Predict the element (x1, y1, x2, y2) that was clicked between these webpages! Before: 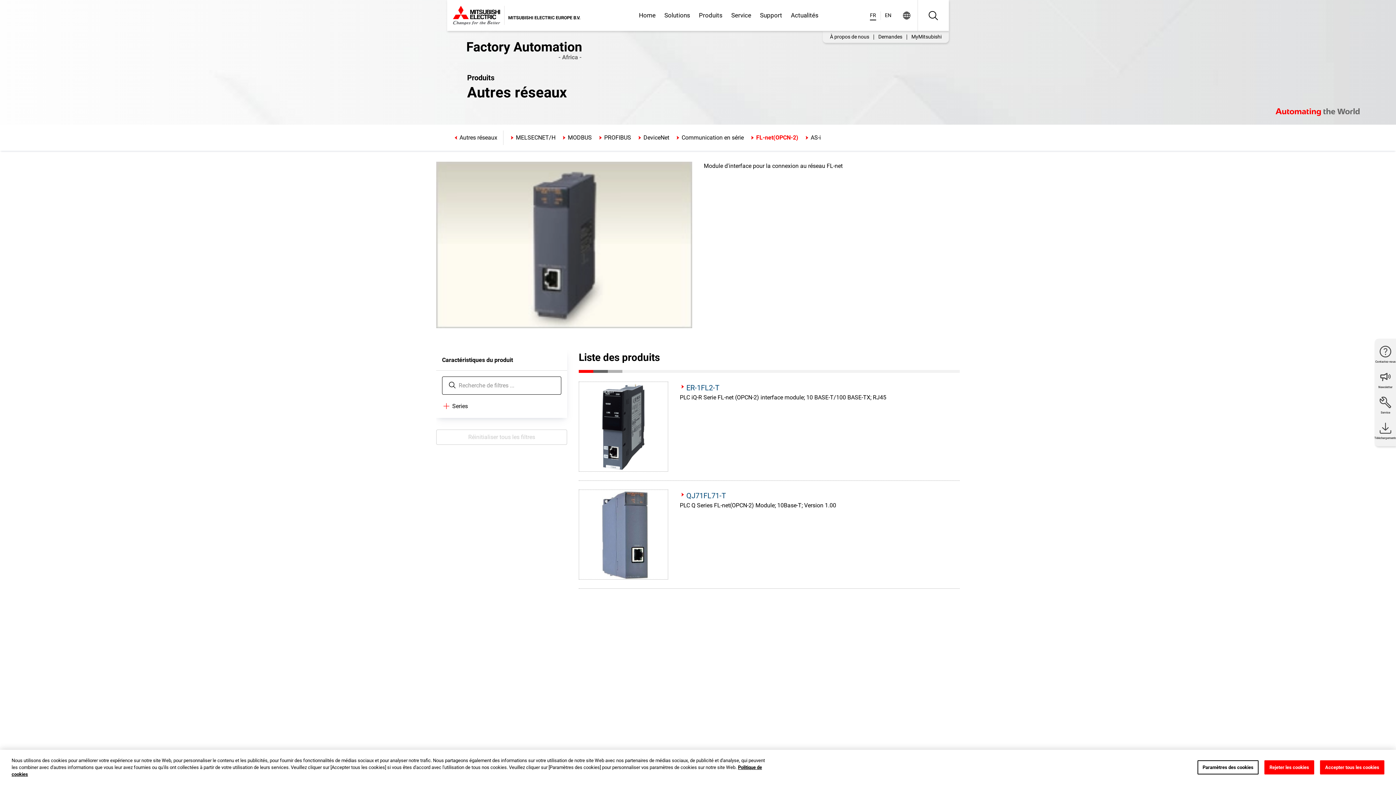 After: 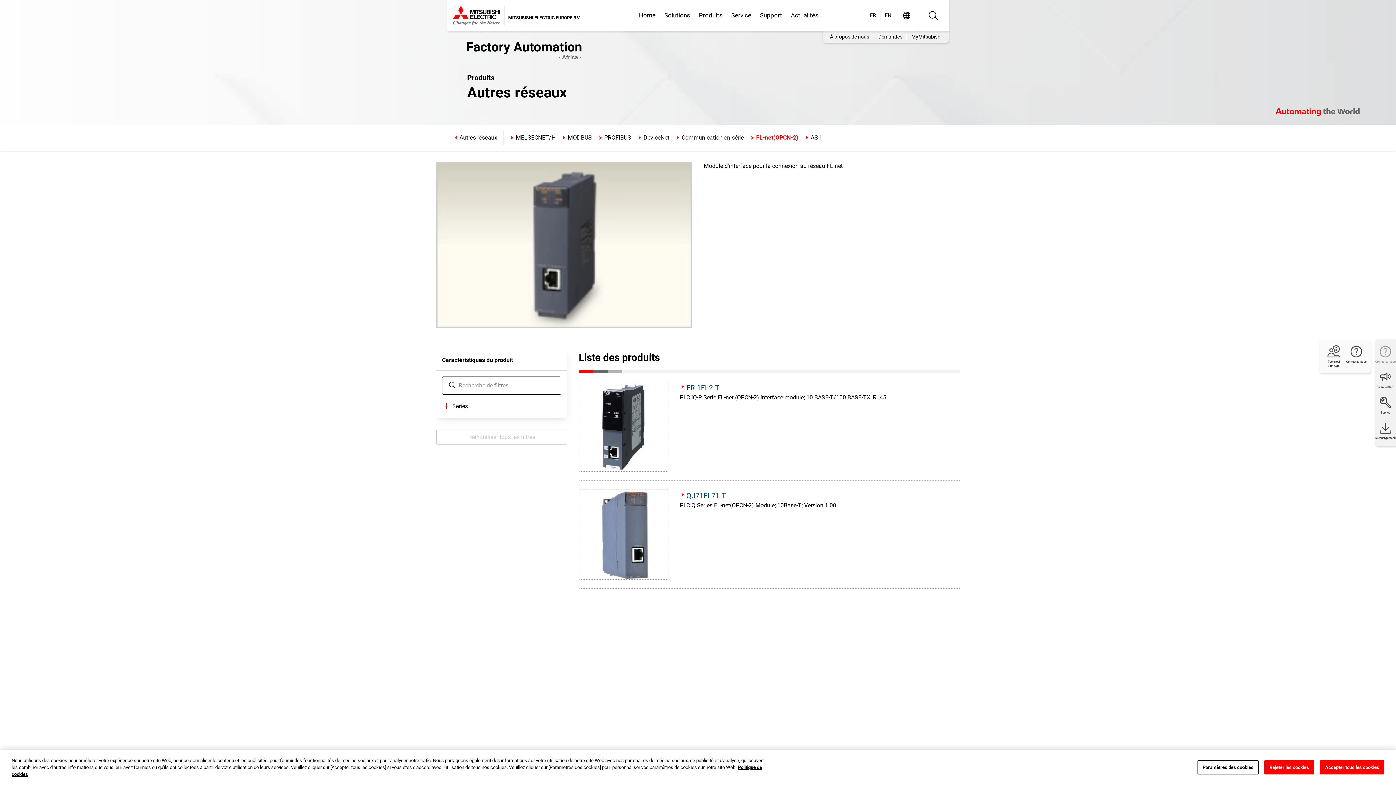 Action: bbox: (1375, 344, 1396, 364) label: Contactez-nous